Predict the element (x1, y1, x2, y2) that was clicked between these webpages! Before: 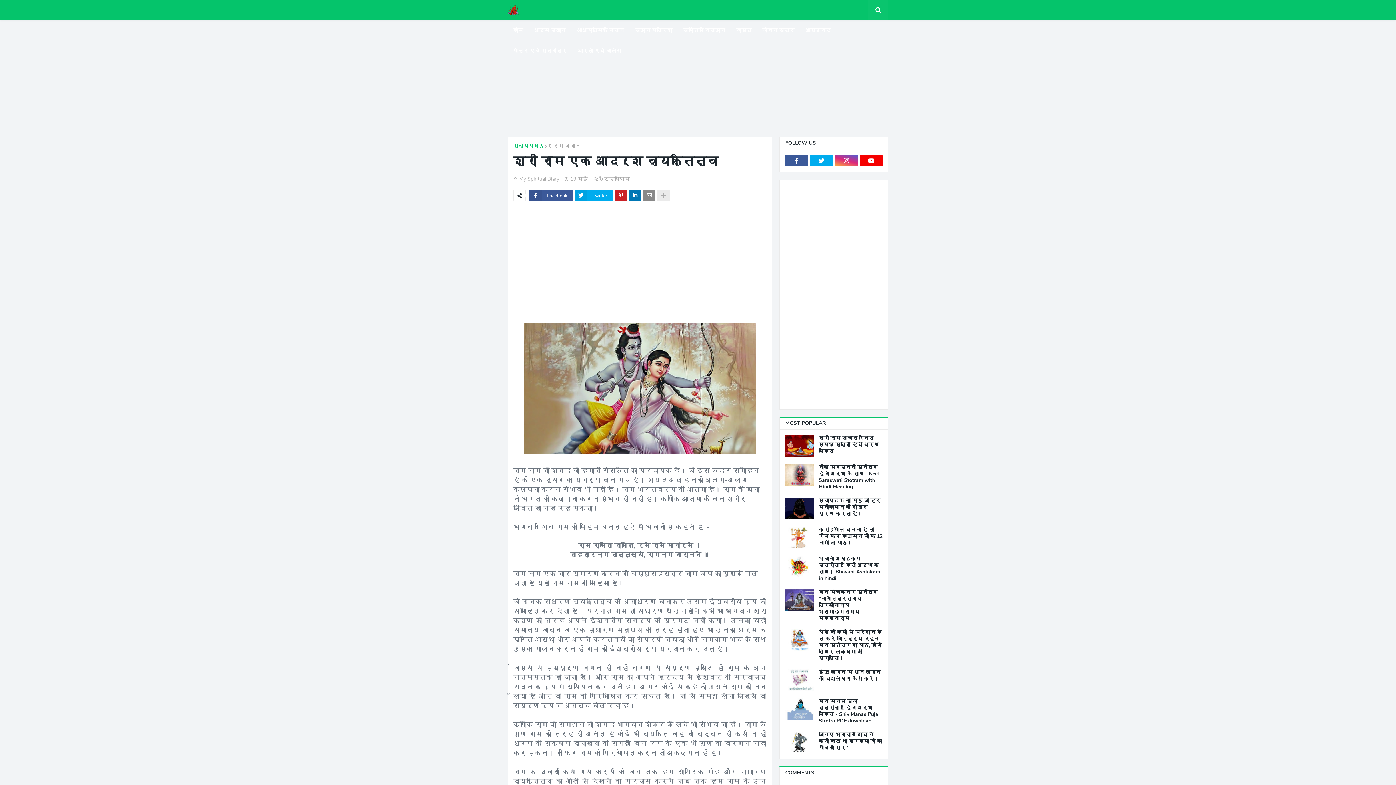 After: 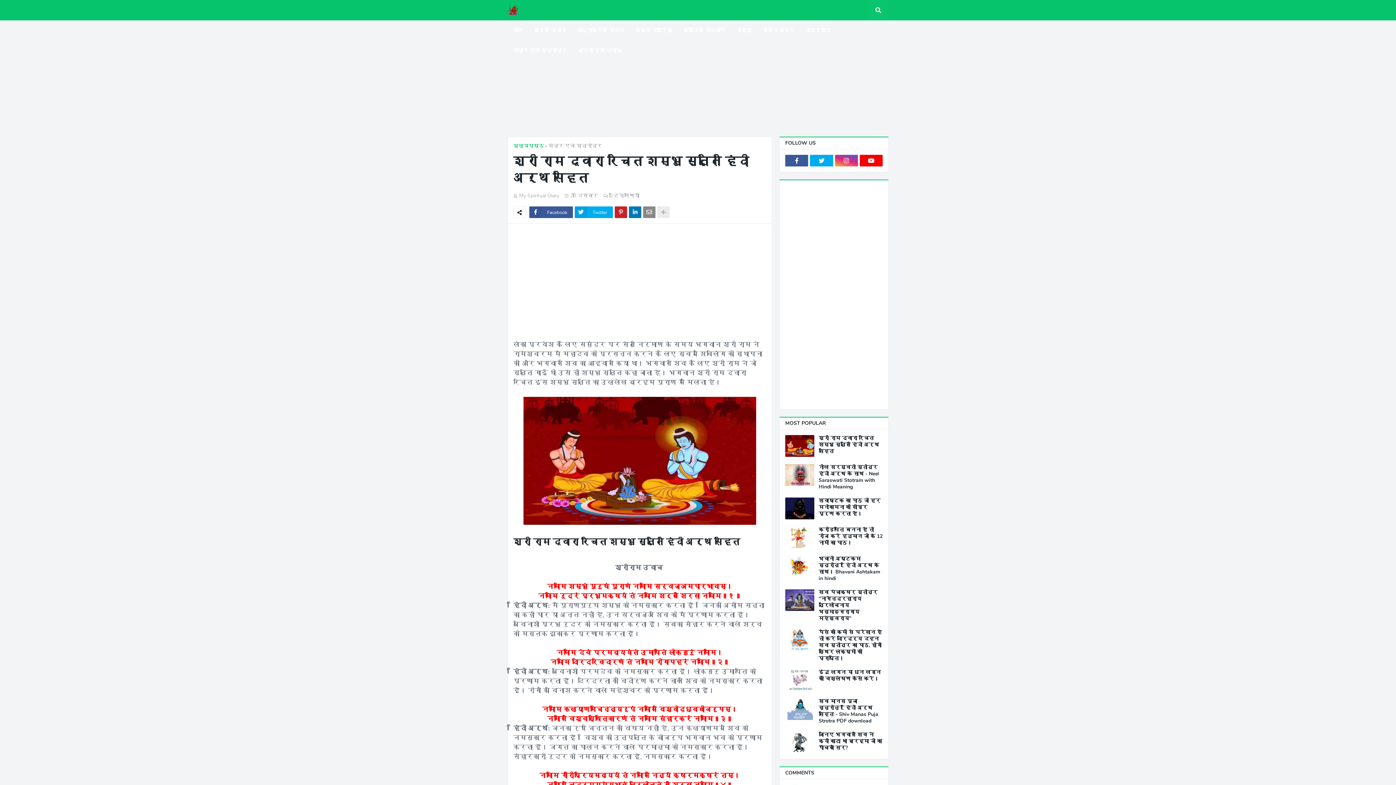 Action: bbox: (785, 435, 814, 457)